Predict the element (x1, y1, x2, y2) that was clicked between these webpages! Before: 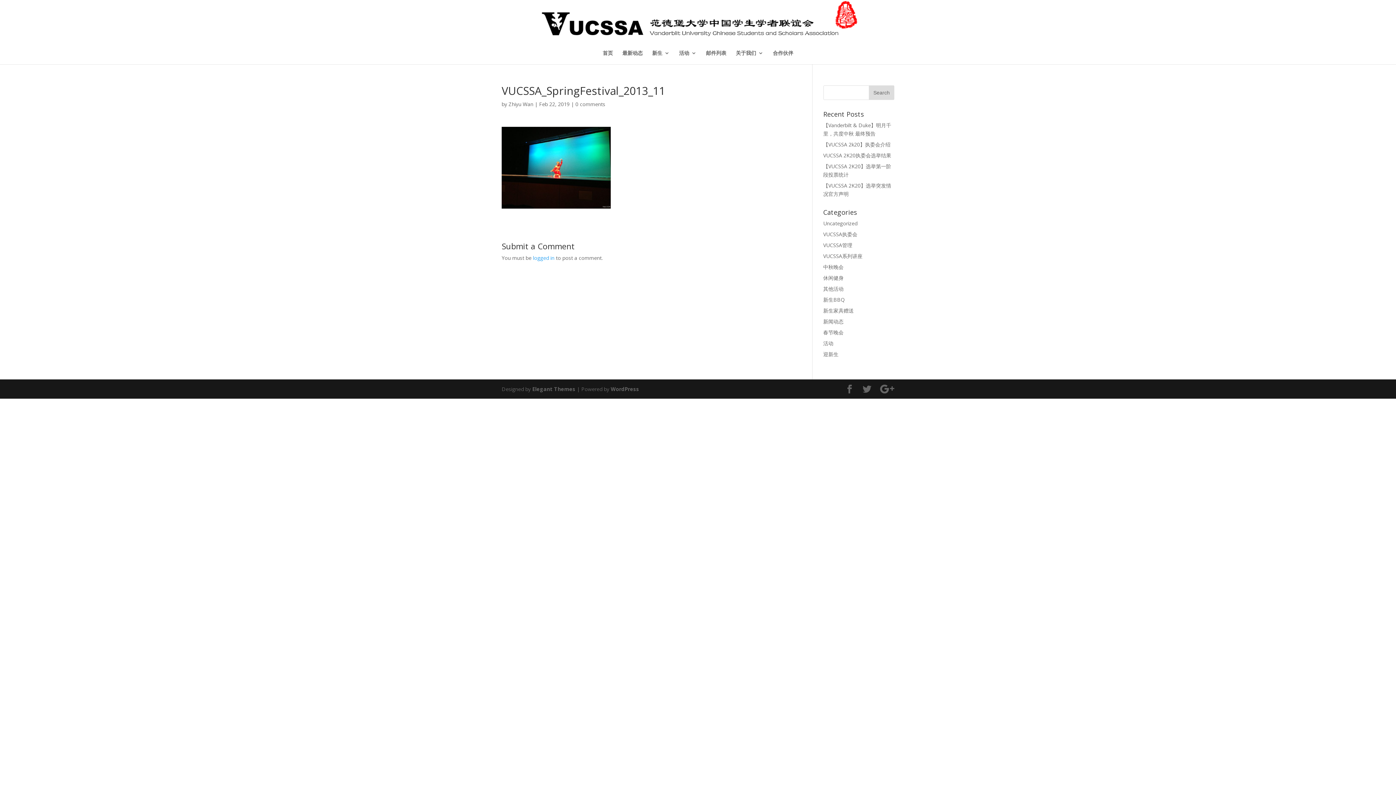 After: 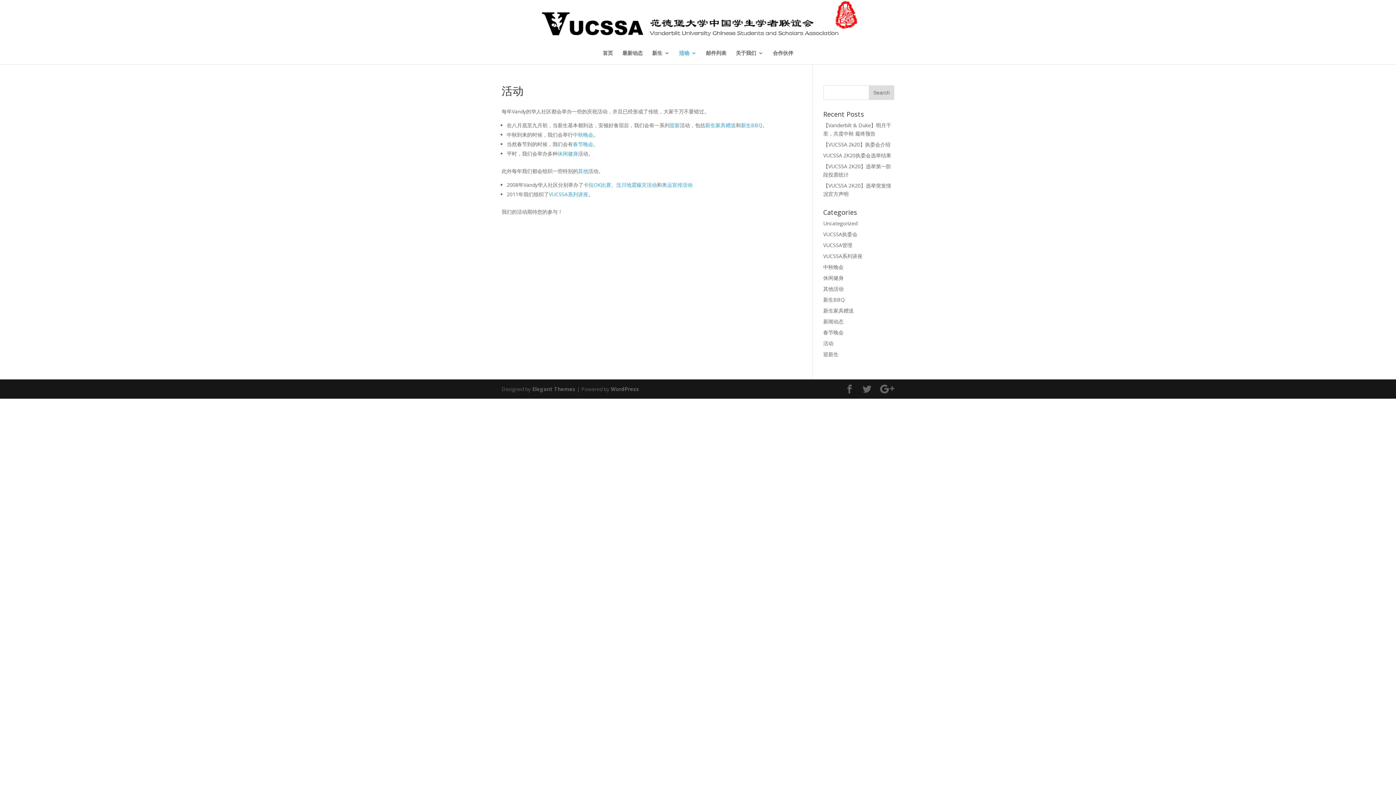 Action: bbox: (679, 50, 696, 64) label: 活动